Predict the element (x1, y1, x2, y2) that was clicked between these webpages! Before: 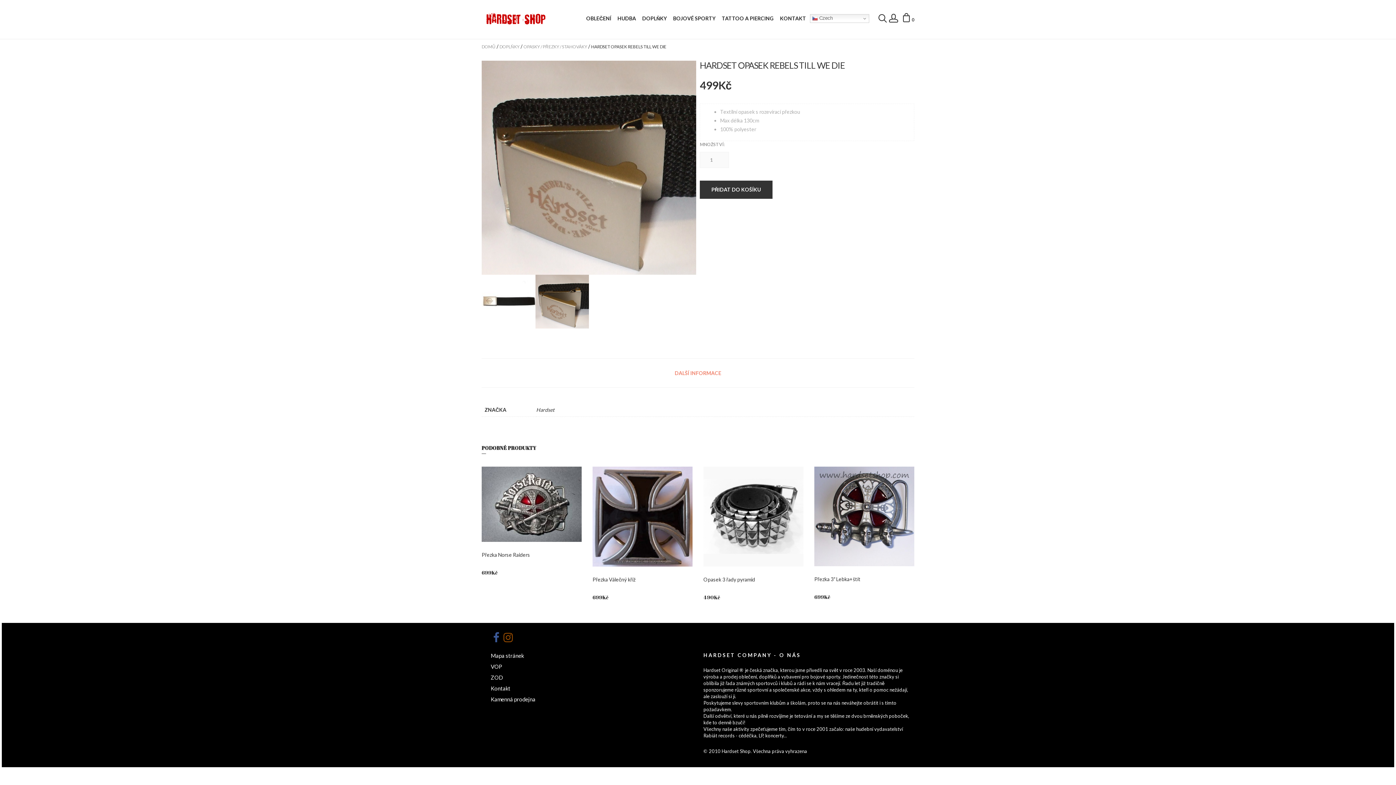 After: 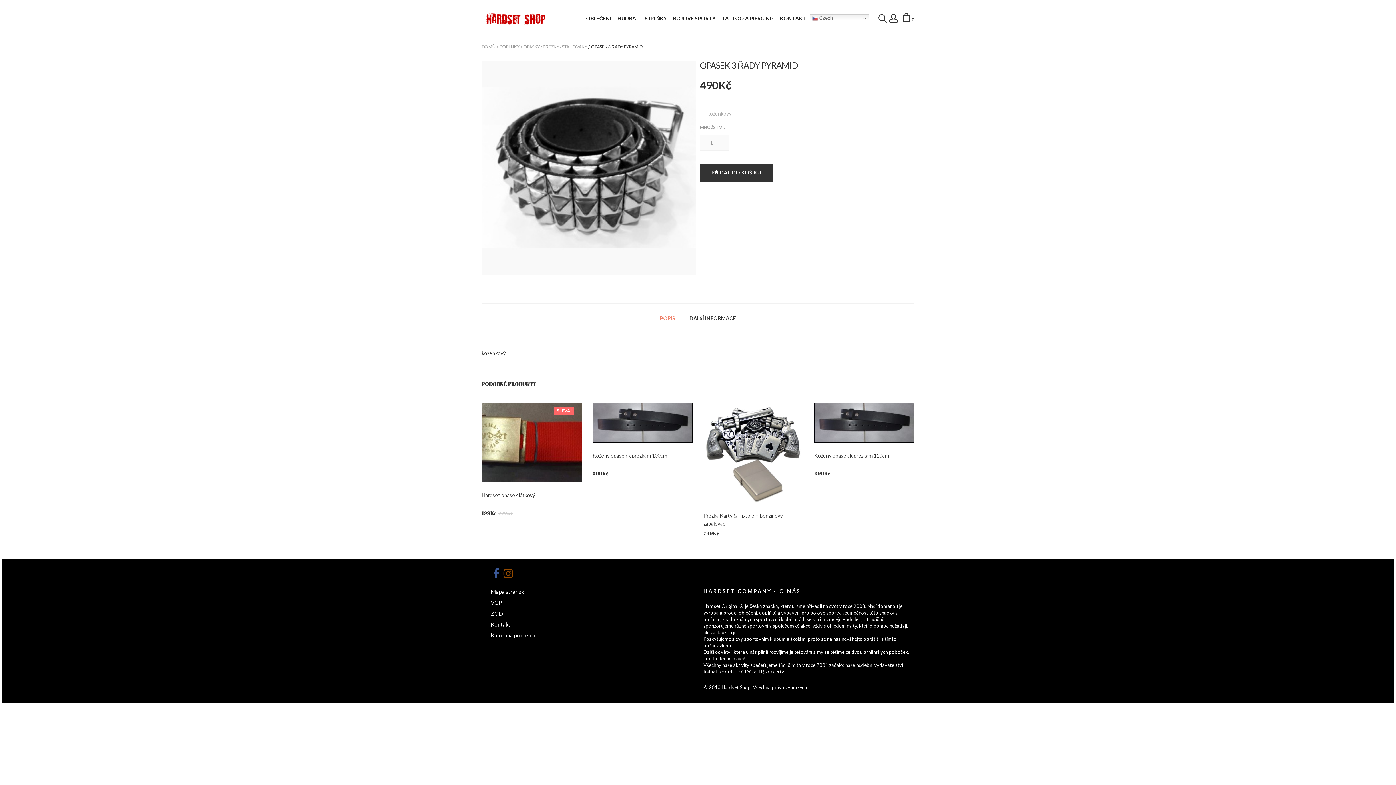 Action: label: Opasek 3 řady pyramid bbox: (703, 576, 755, 582)